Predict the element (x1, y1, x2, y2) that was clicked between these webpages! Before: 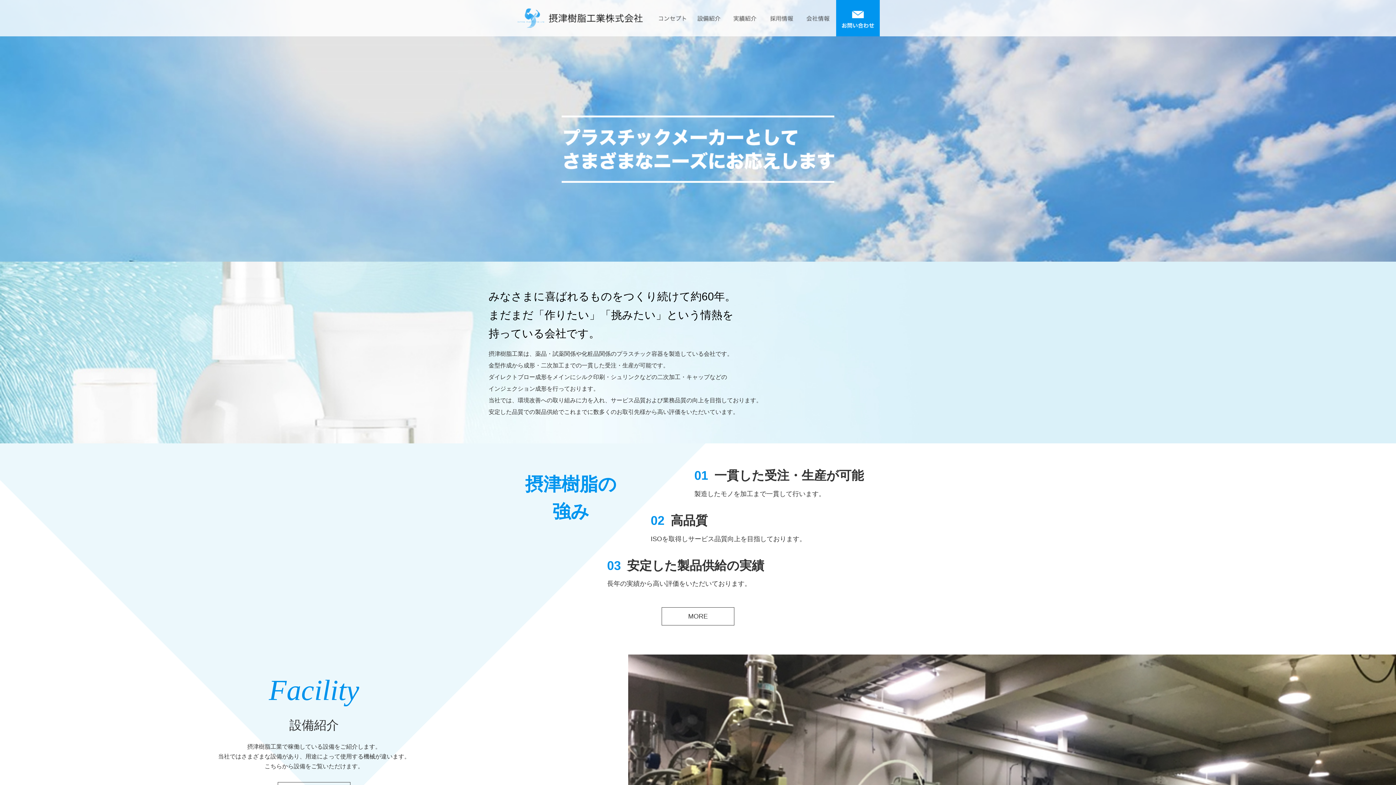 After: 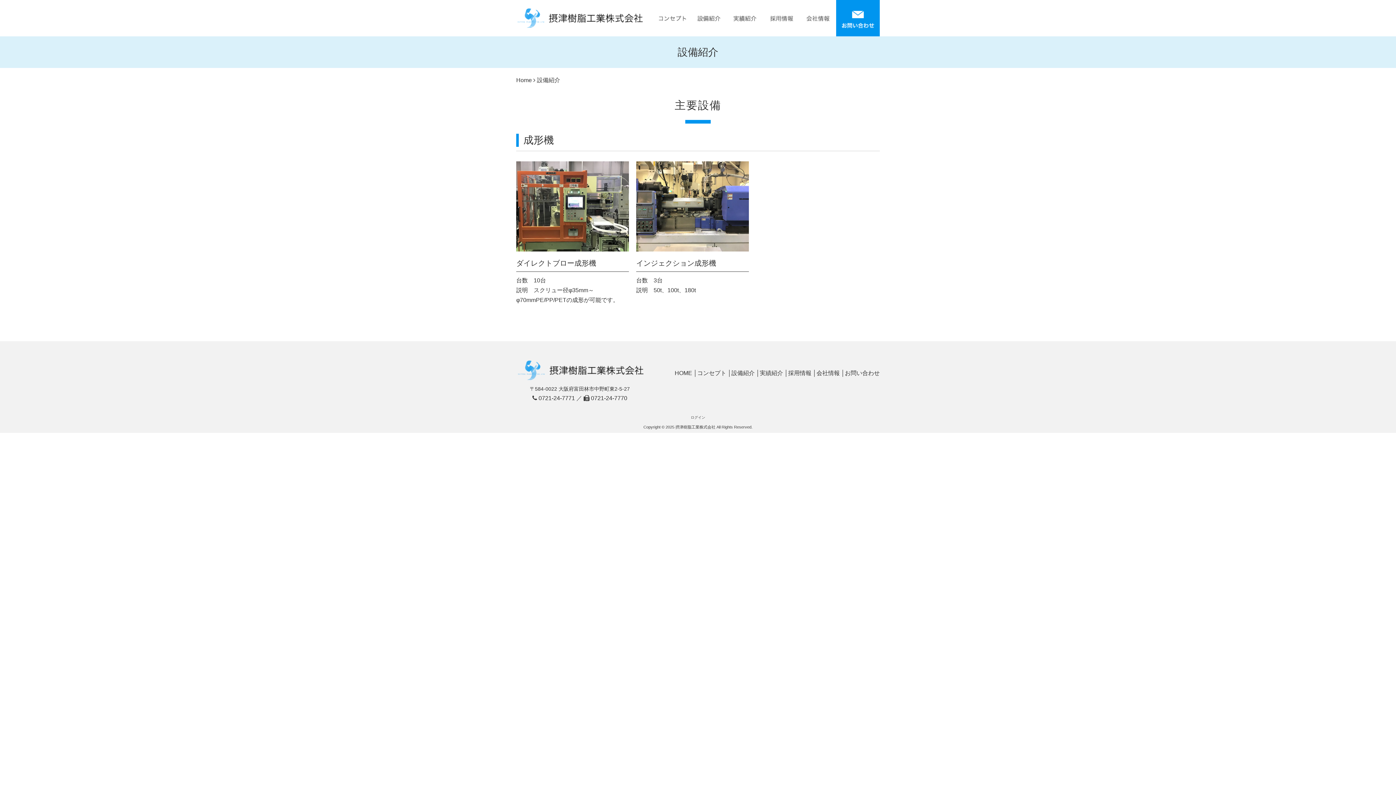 Action: bbox: (690, 0, 727, 36)